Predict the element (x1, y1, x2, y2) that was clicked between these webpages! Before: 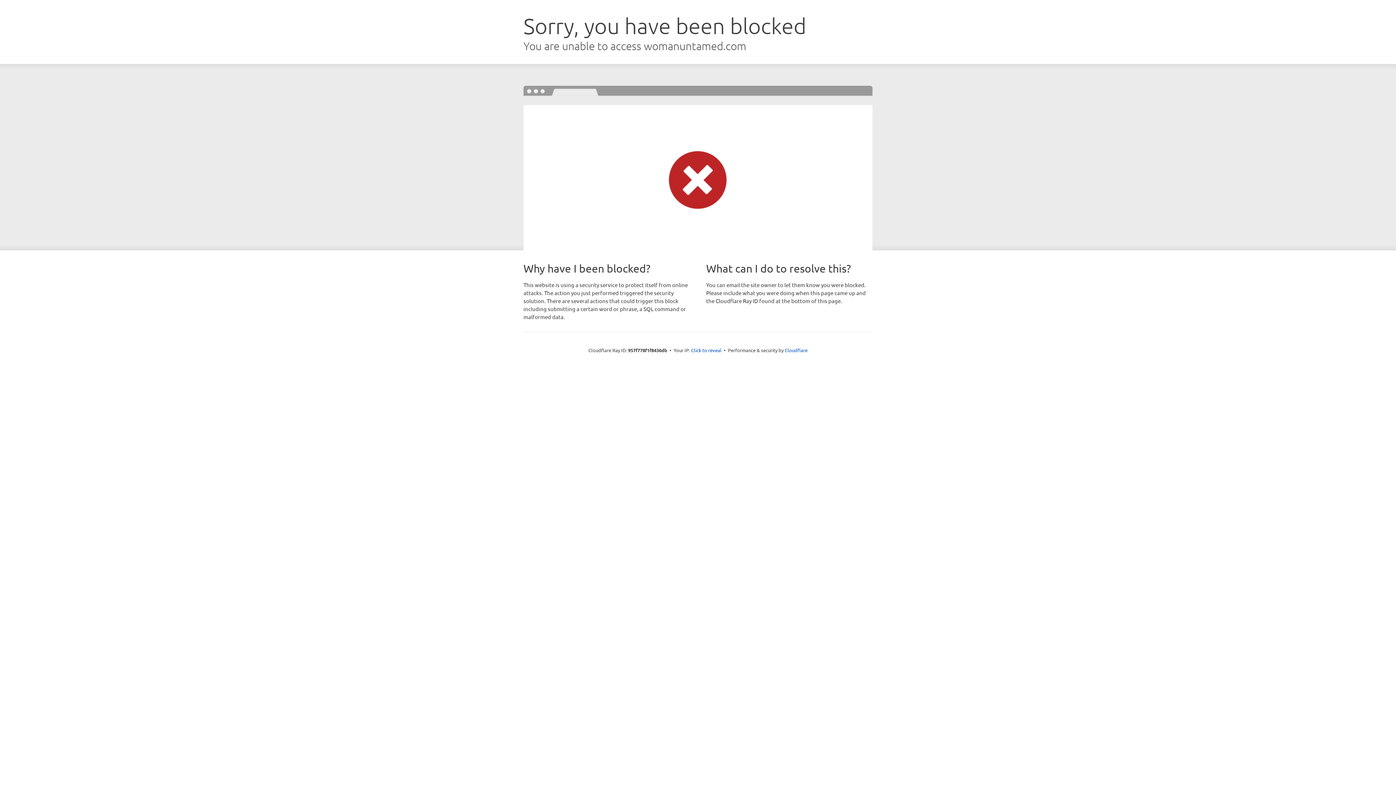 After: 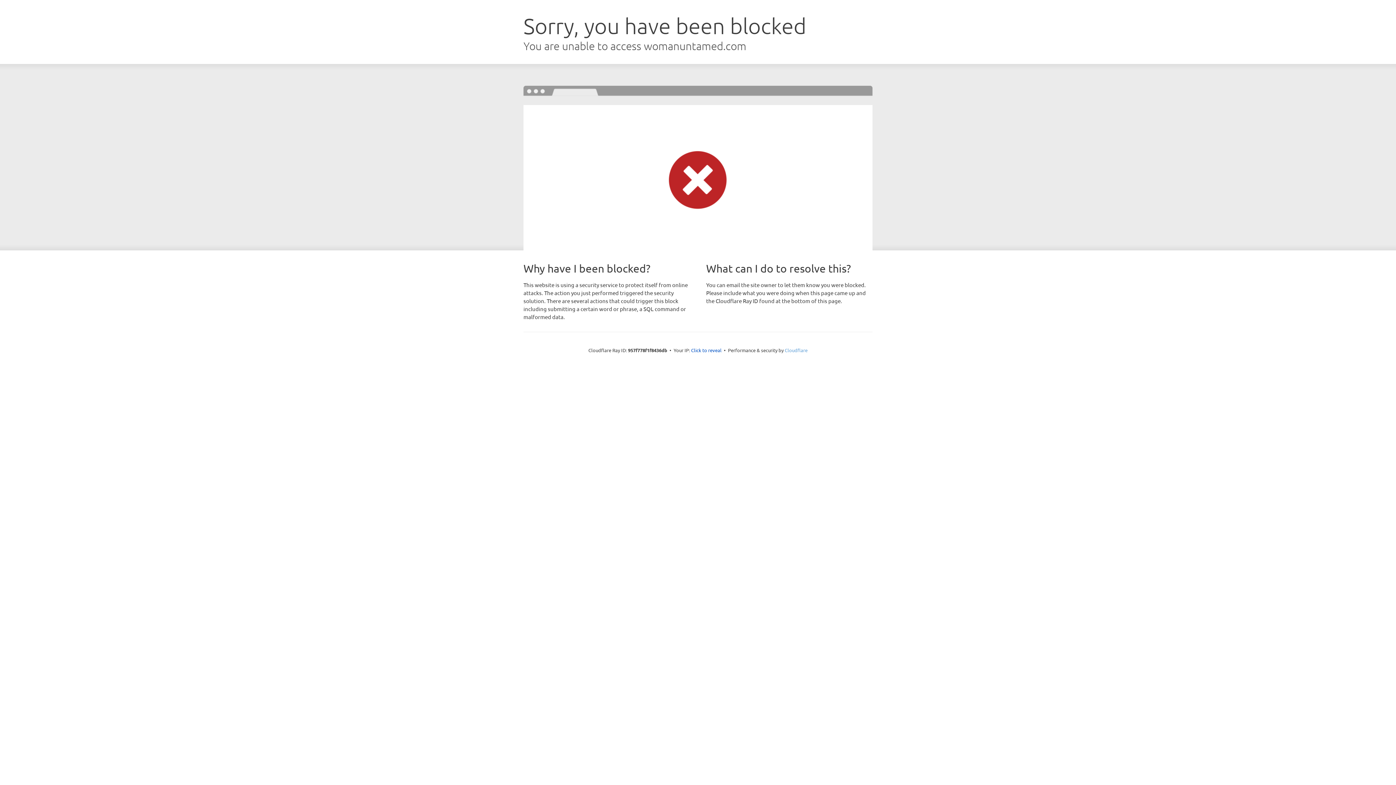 Action: label: Cloudflare bbox: (784, 347, 807, 353)